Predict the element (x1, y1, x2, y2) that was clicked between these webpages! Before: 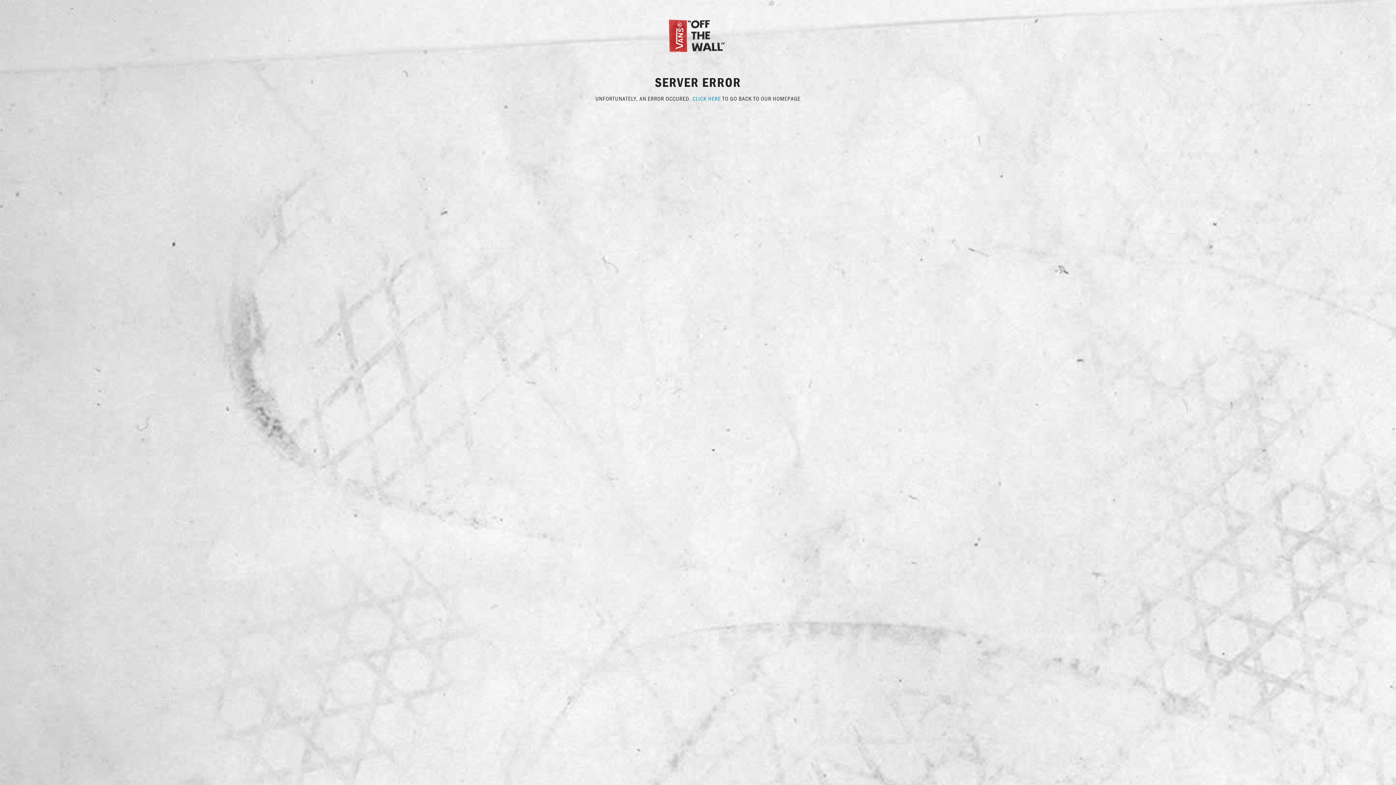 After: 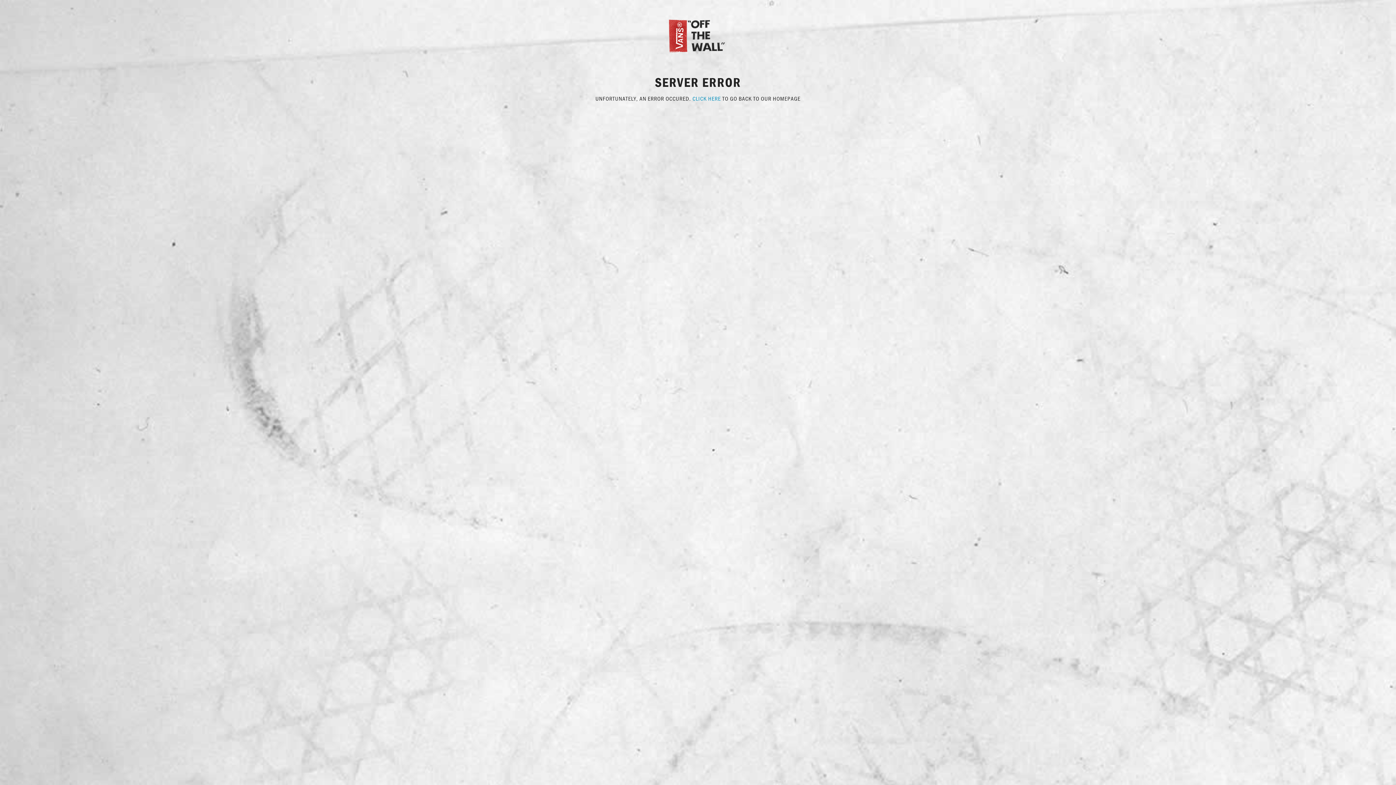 Action: bbox: (692, 94, 721, 102) label: CLICK HERE